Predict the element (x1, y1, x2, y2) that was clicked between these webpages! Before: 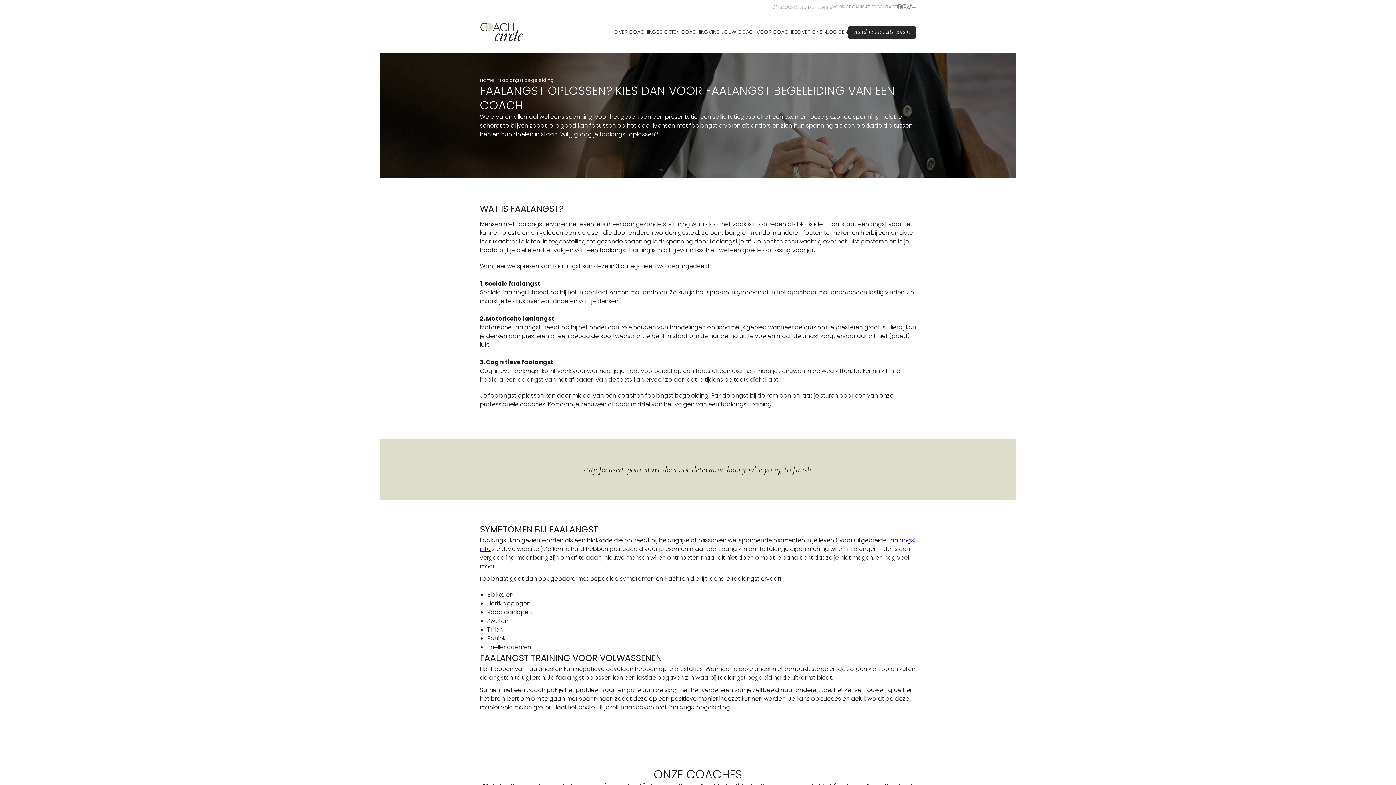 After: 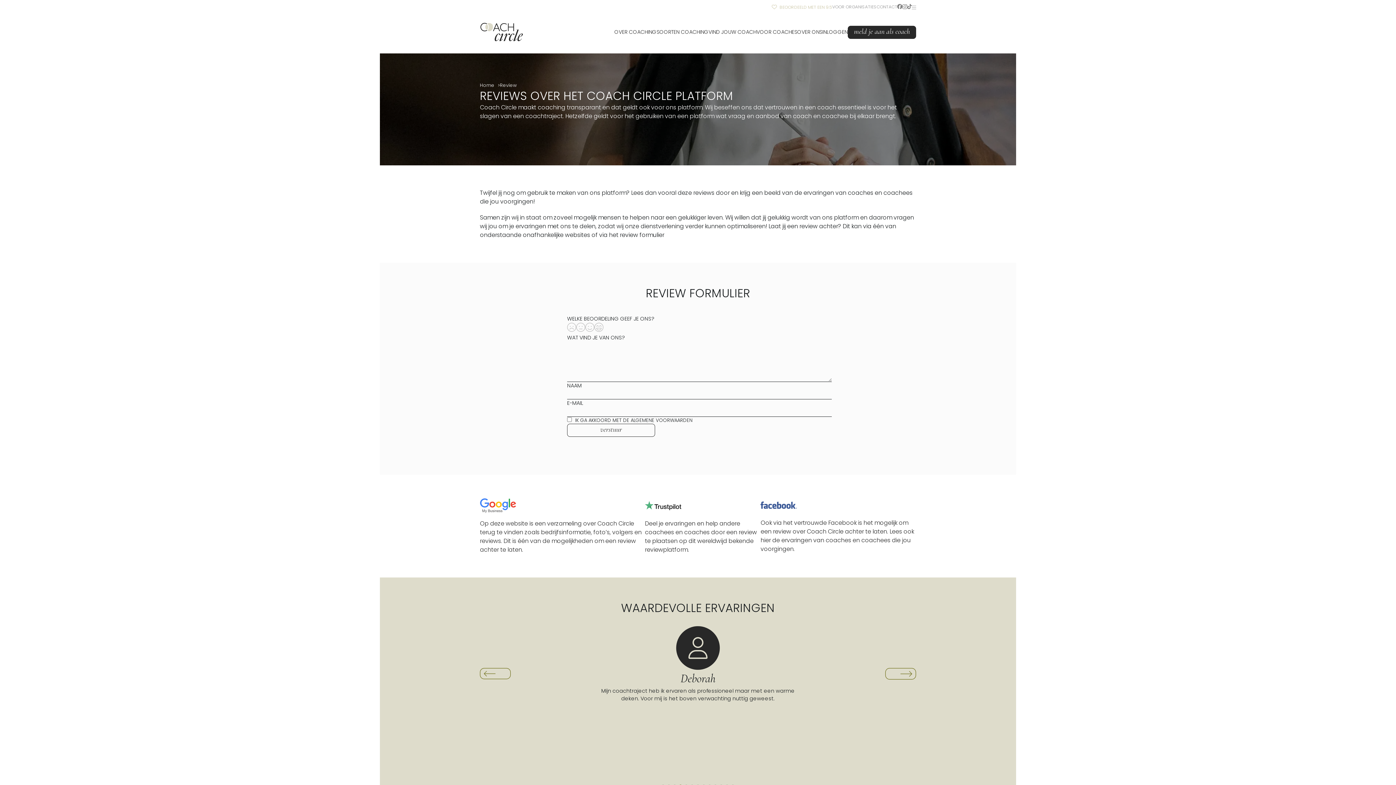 Action: label:  BEOORDEELD MET EEN 9.5 bbox: (772, 4, 832, 10)